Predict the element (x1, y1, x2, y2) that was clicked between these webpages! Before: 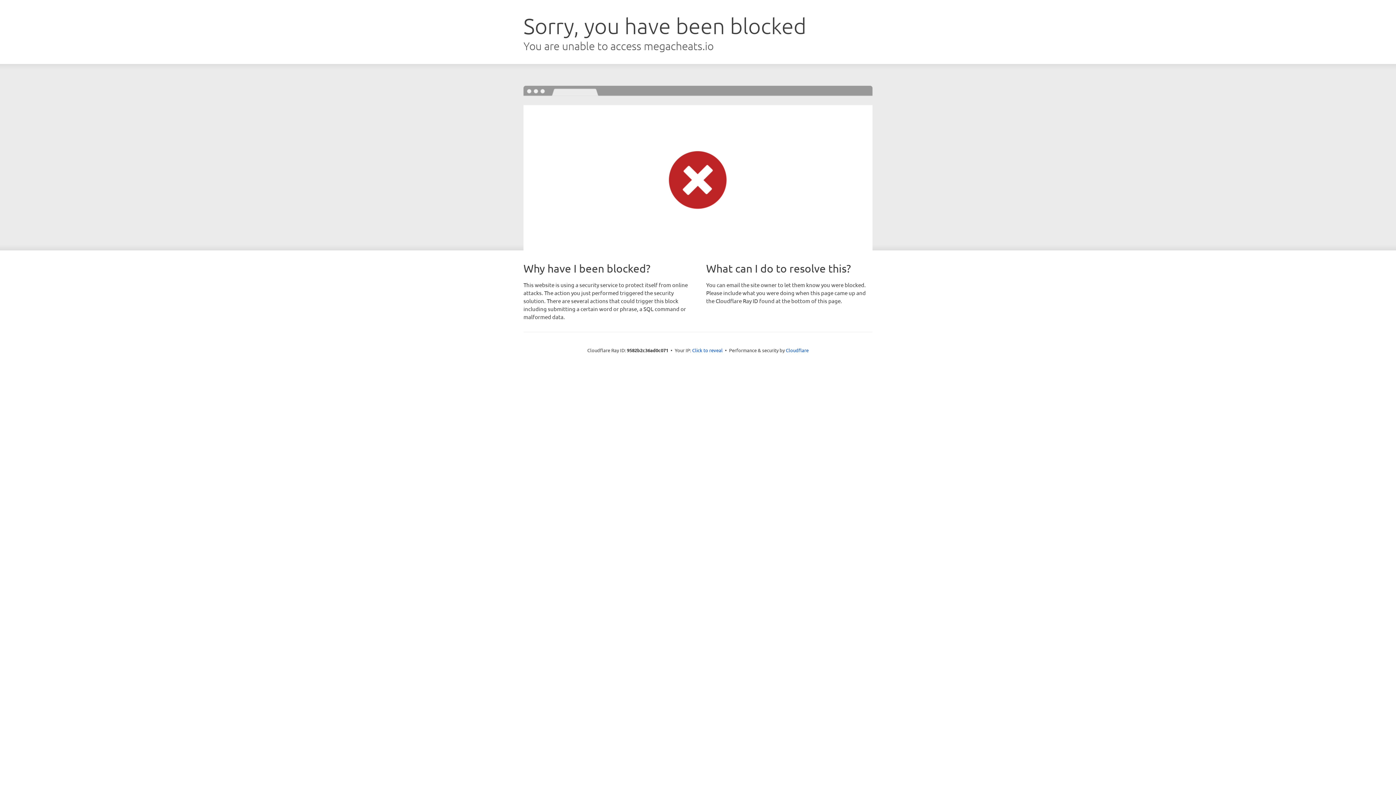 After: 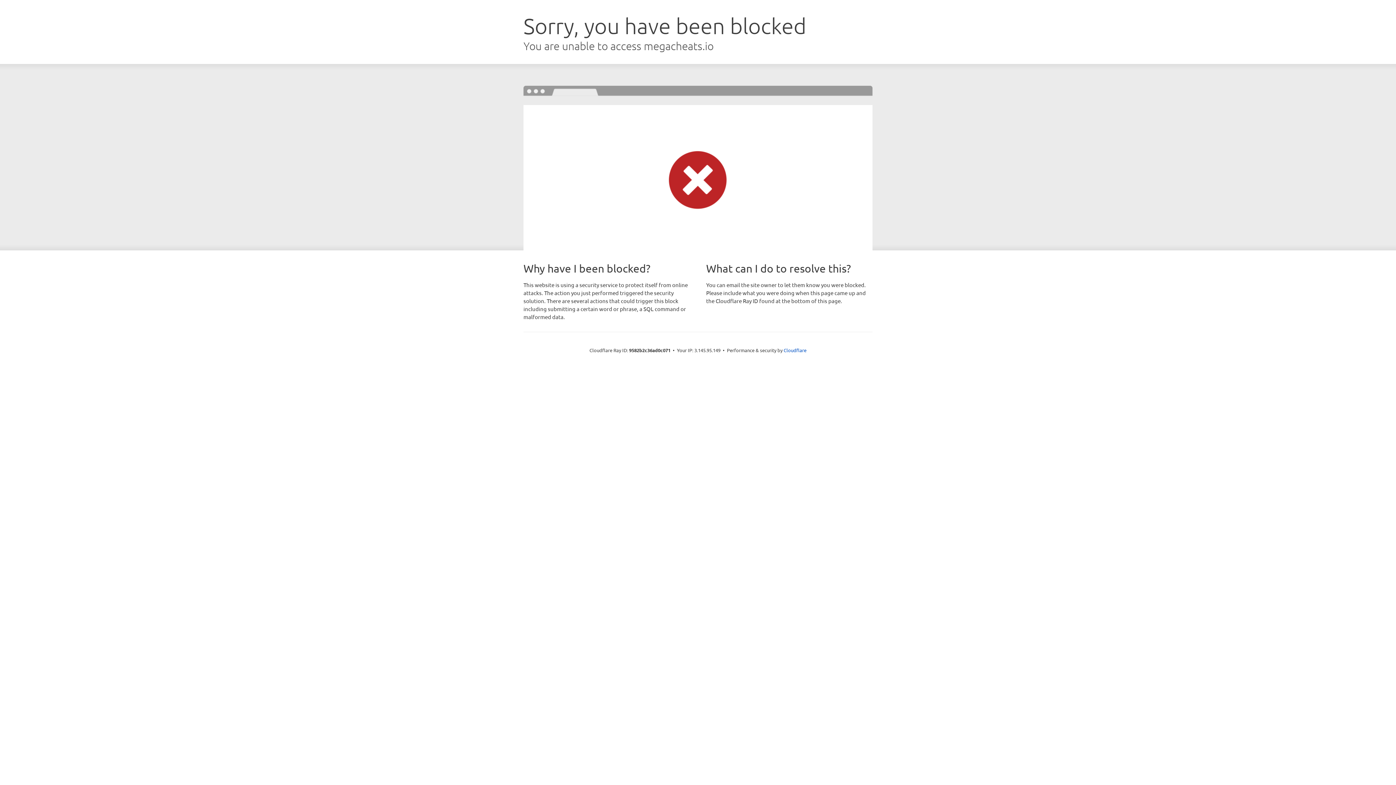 Action: bbox: (692, 346, 722, 353) label: Click to reveal